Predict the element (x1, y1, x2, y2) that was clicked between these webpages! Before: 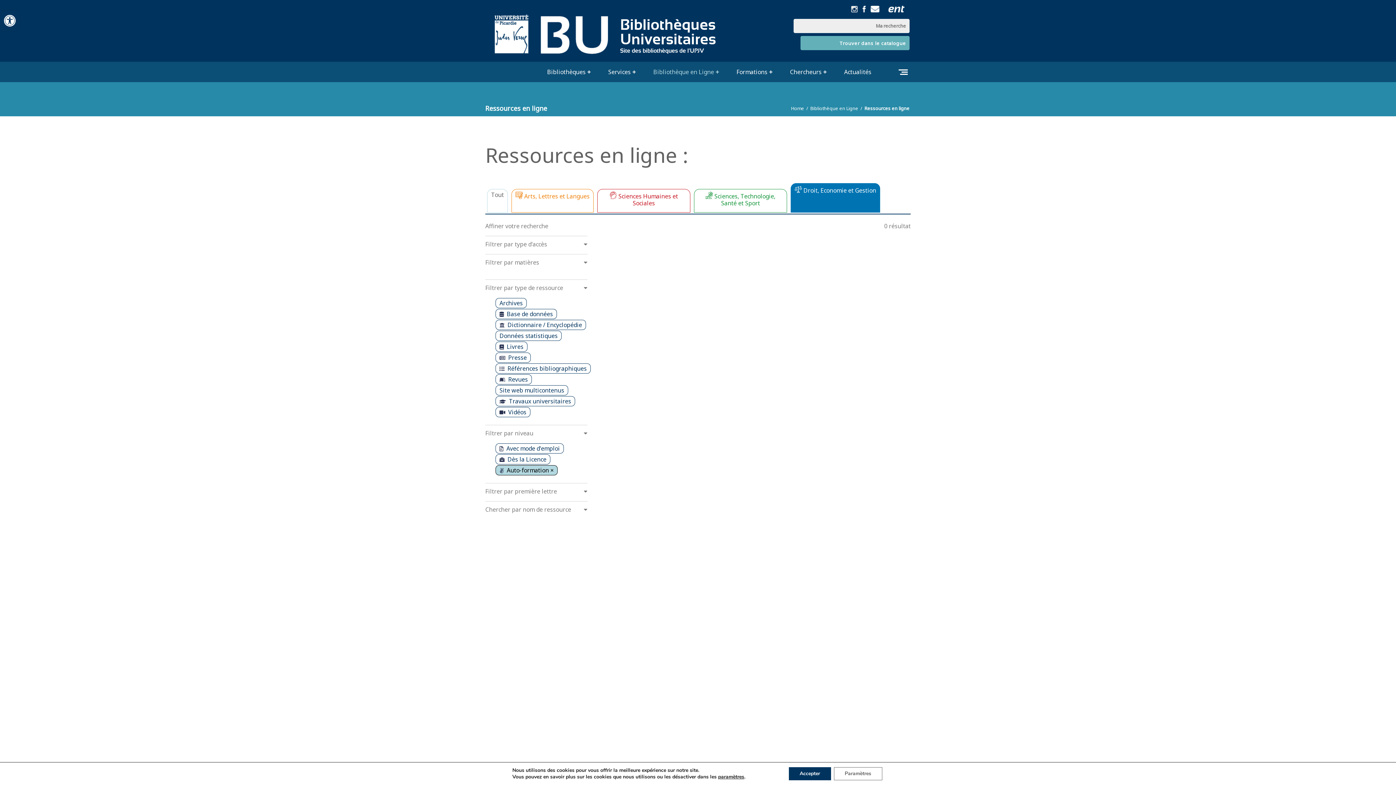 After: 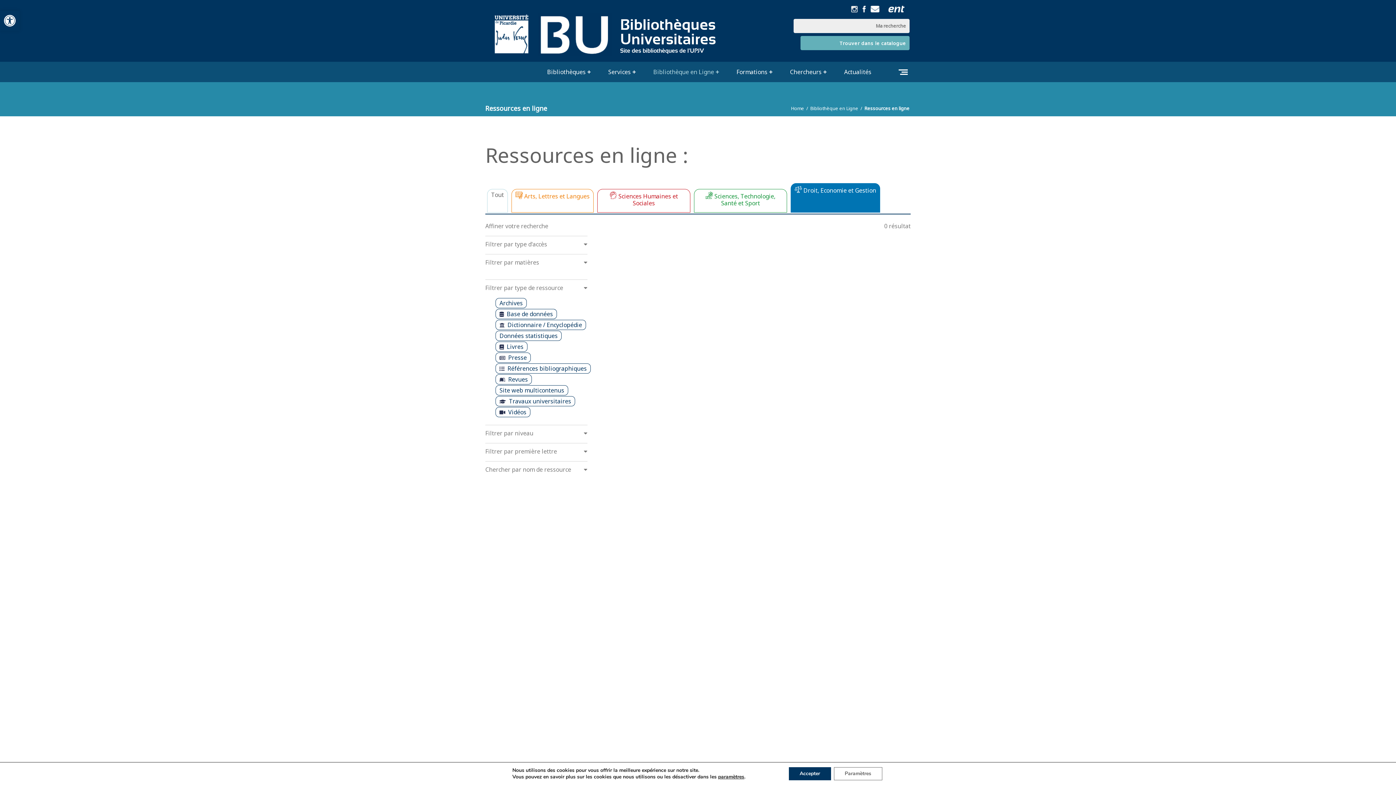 Action: bbox: (495, 465, 557, 475) label: Auto-formation ×